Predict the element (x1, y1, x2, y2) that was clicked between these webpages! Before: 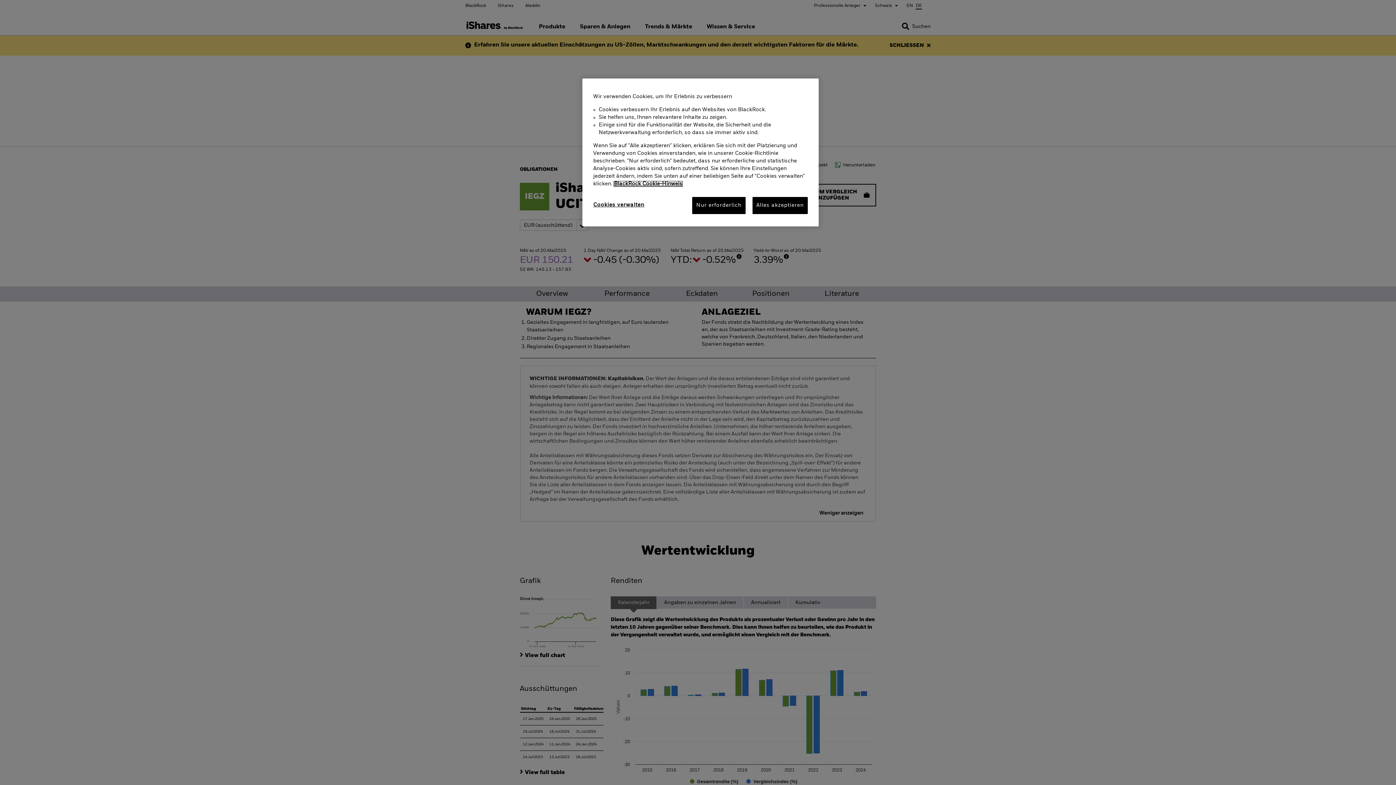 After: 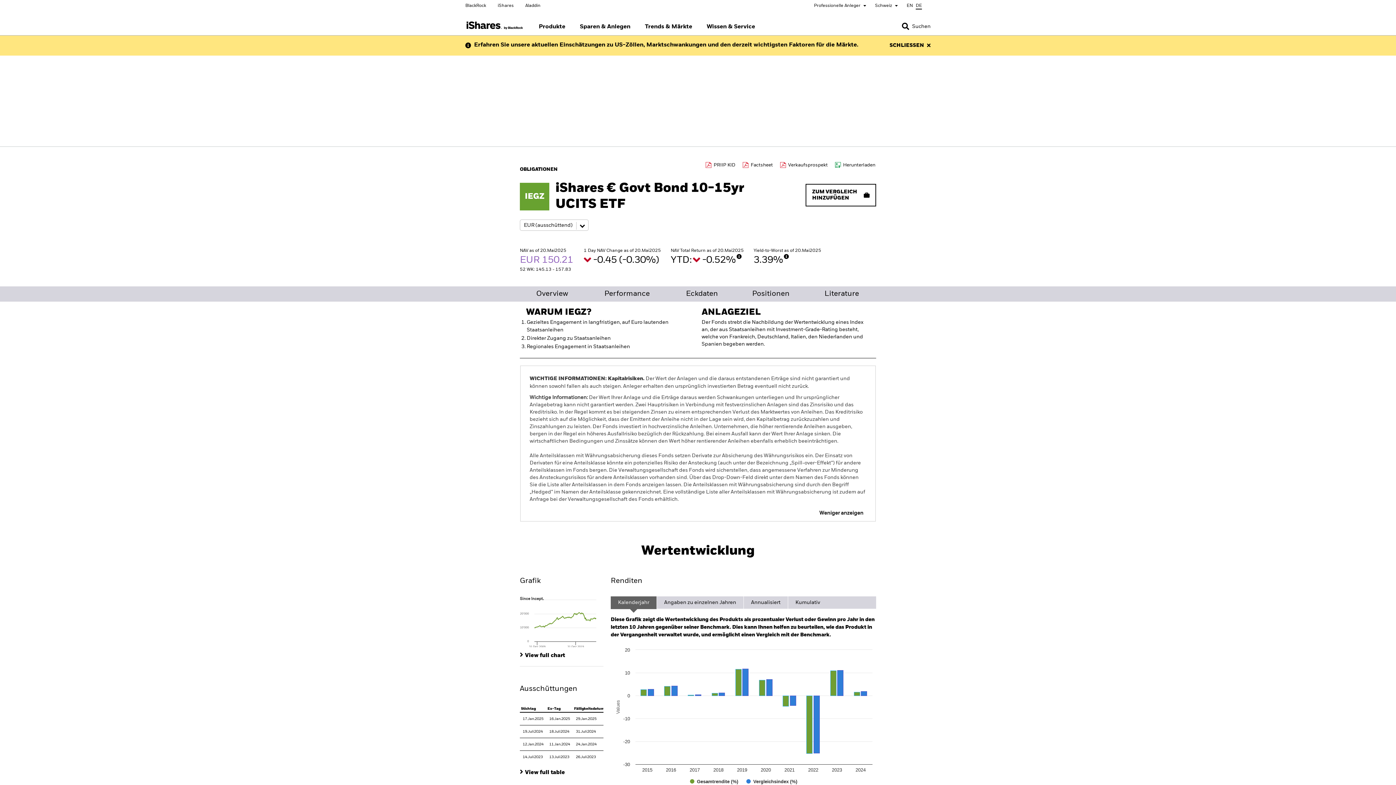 Action: label: Alles akzeptieren bbox: (752, 197, 808, 214)